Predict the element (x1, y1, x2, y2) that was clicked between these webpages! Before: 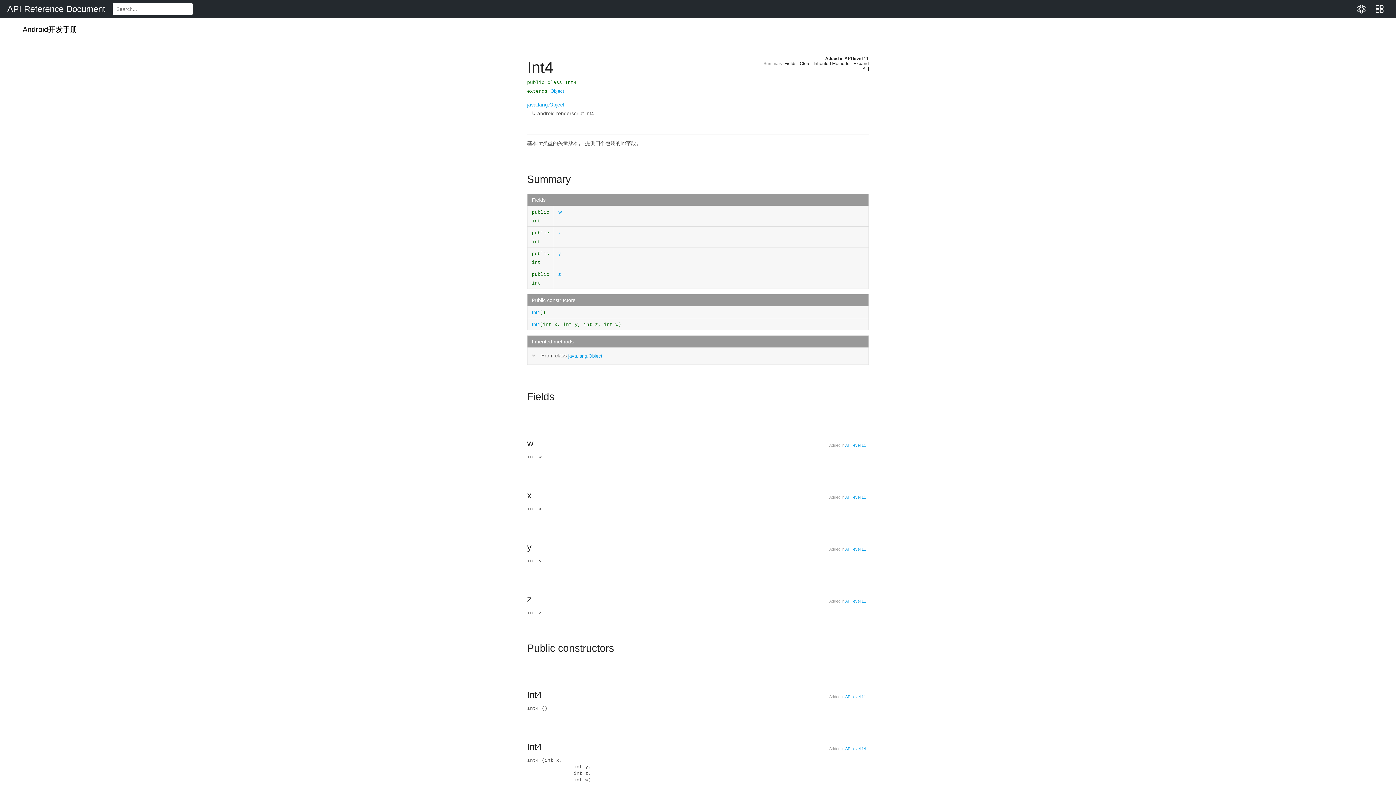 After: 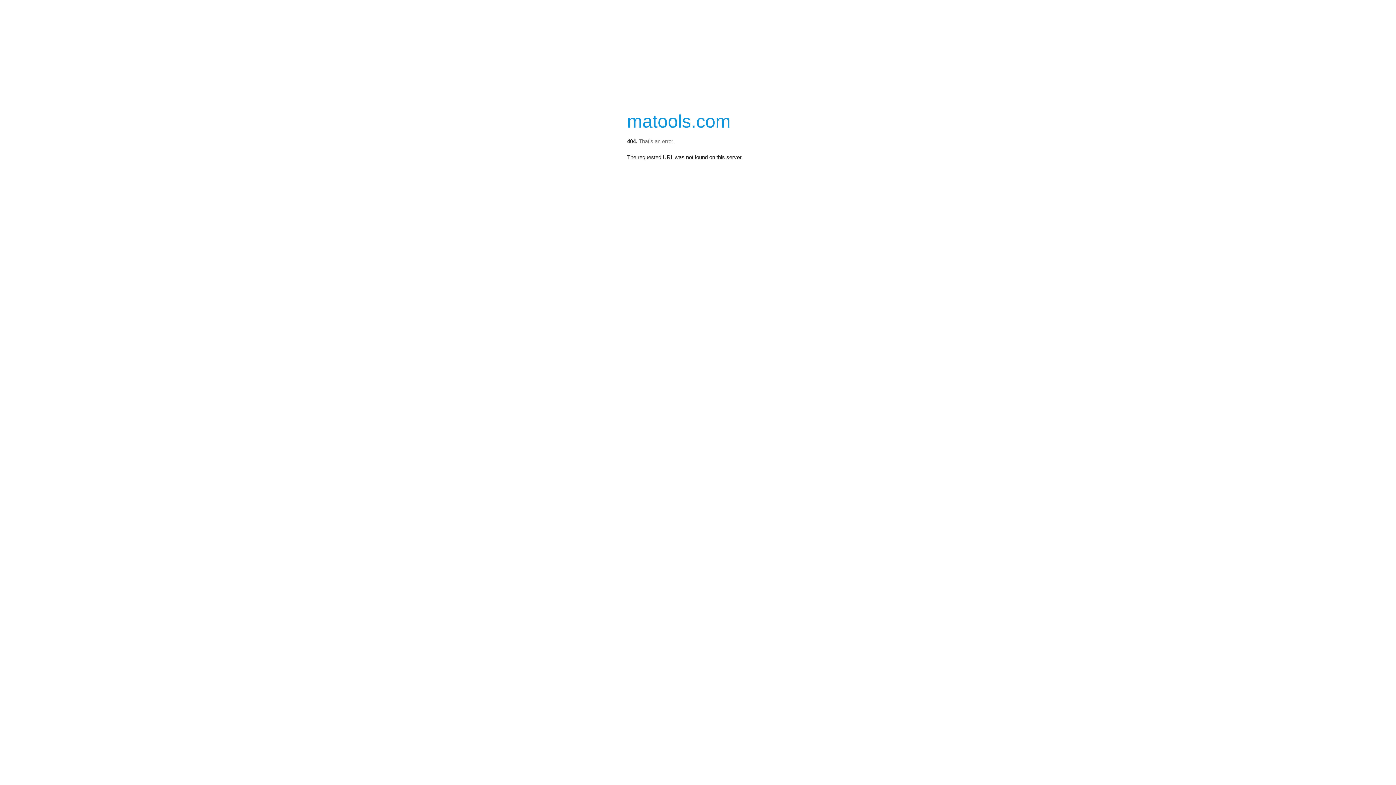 Action: label: API level 11 bbox: (845, 495, 866, 499)